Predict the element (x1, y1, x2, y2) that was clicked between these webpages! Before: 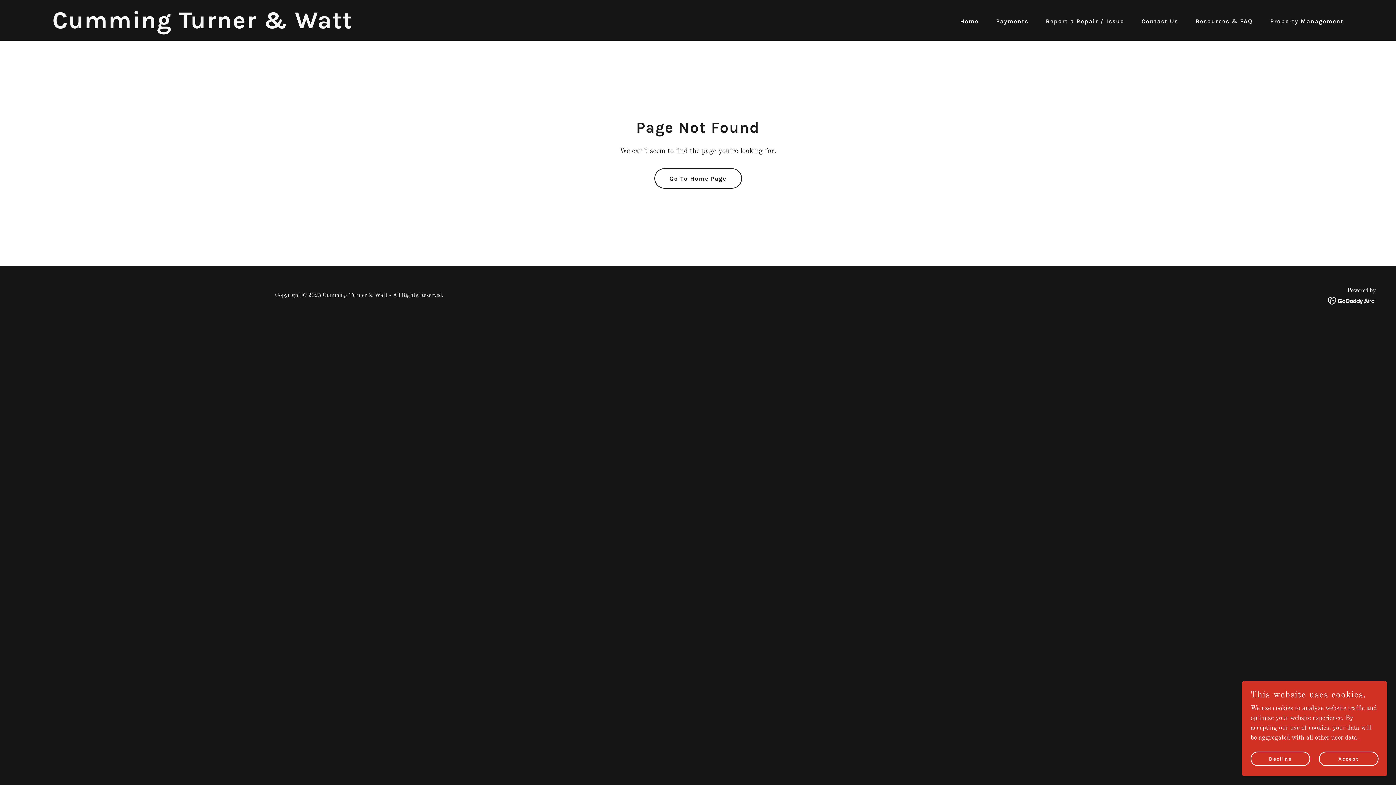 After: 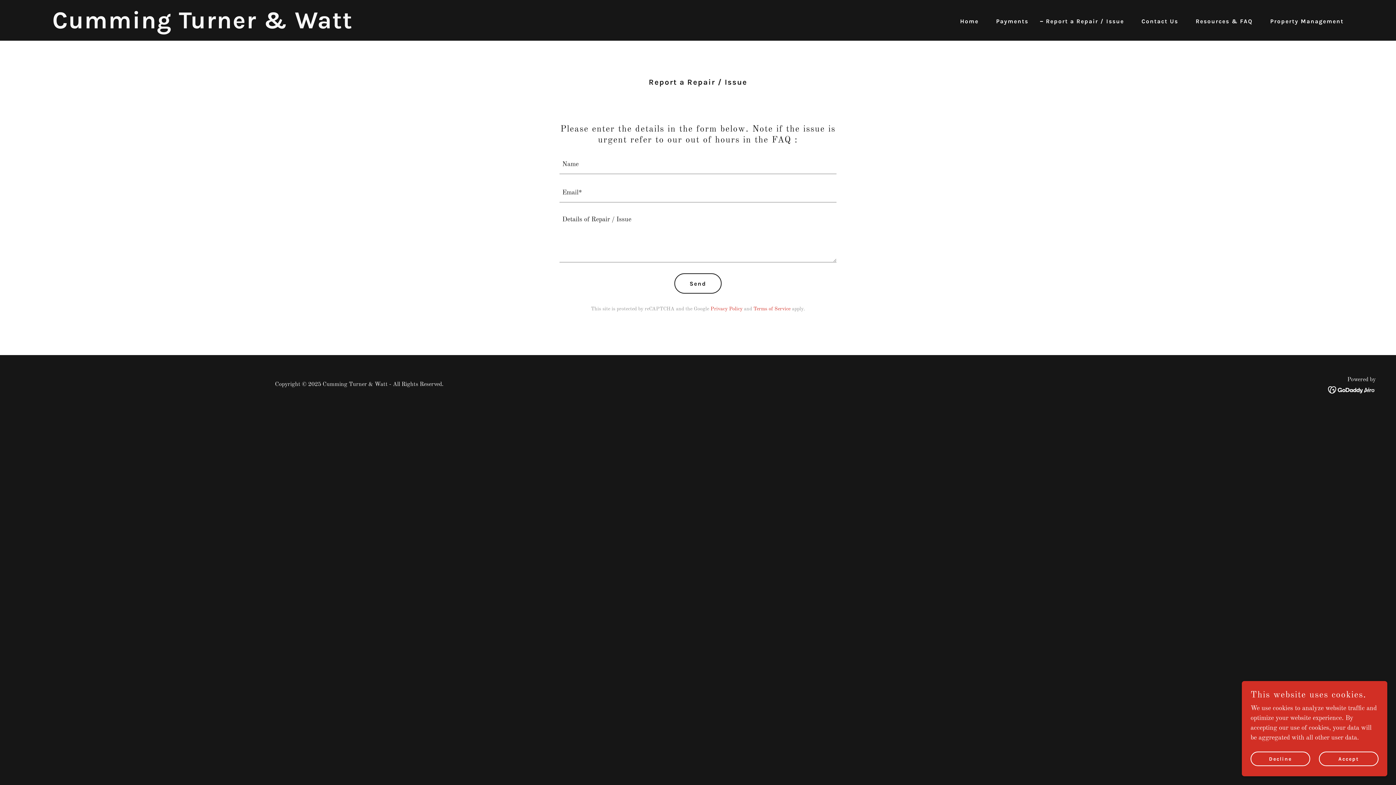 Action: bbox: (1038, 14, 1126, 27) label: Report a Repair / Issue